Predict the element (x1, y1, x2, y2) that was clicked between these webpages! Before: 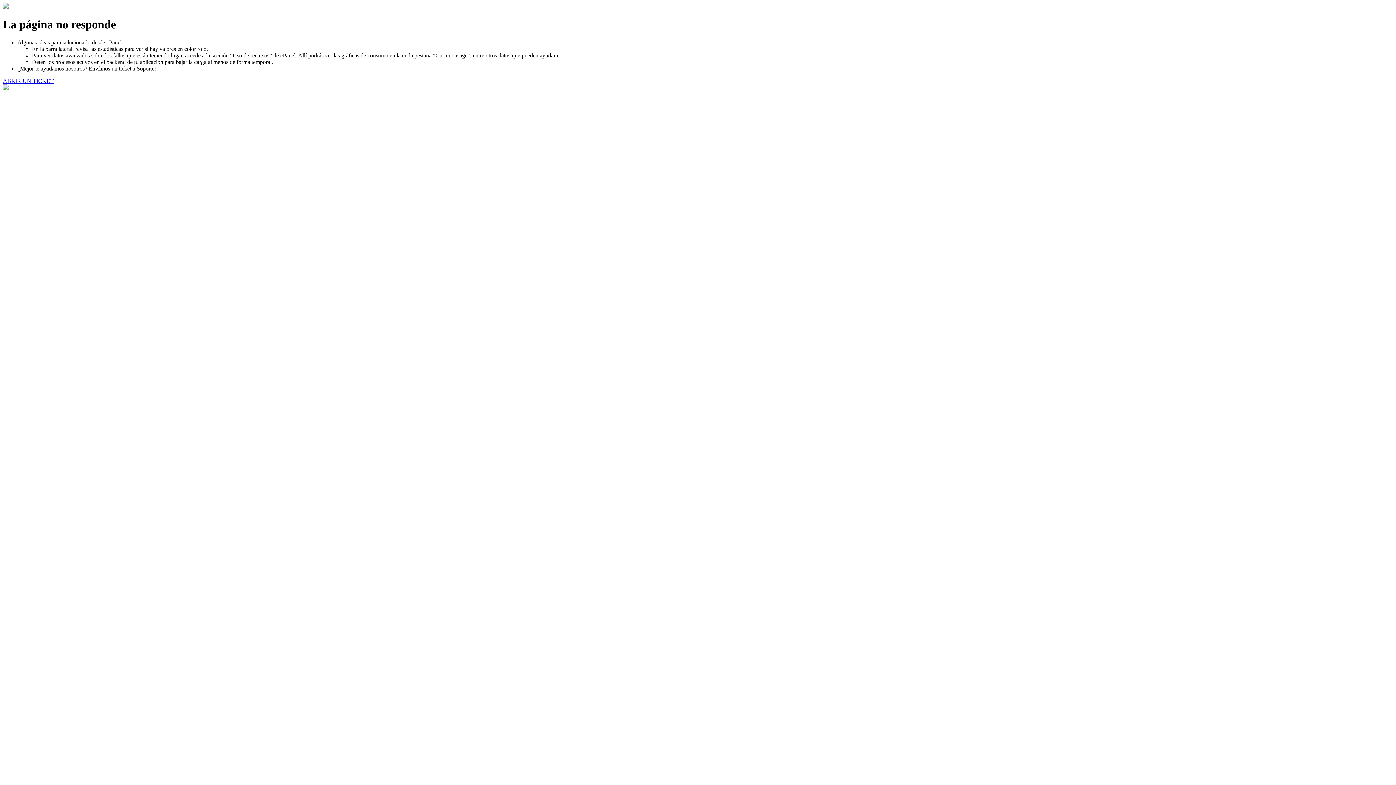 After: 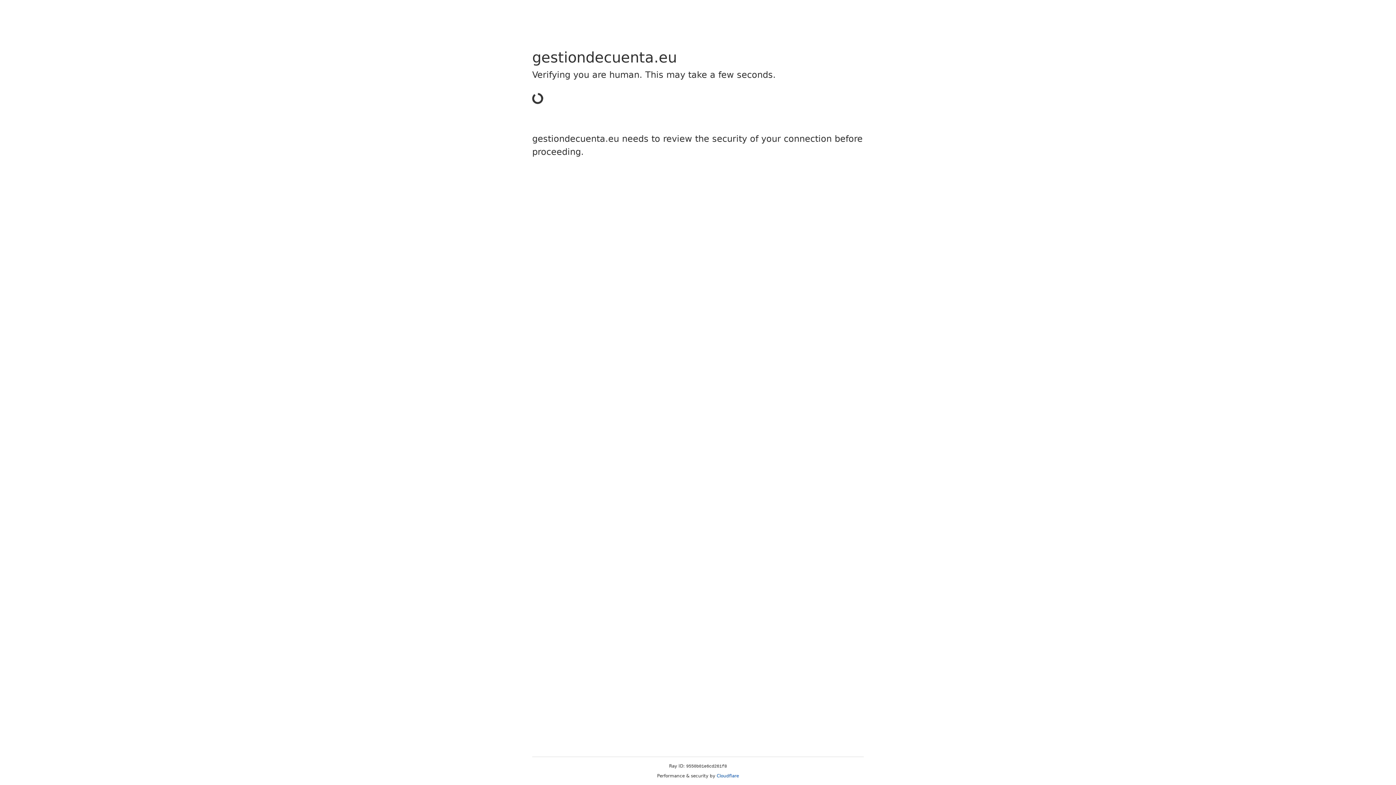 Action: label: ABRIR UN TICKET bbox: (2, 77, 53, 83)